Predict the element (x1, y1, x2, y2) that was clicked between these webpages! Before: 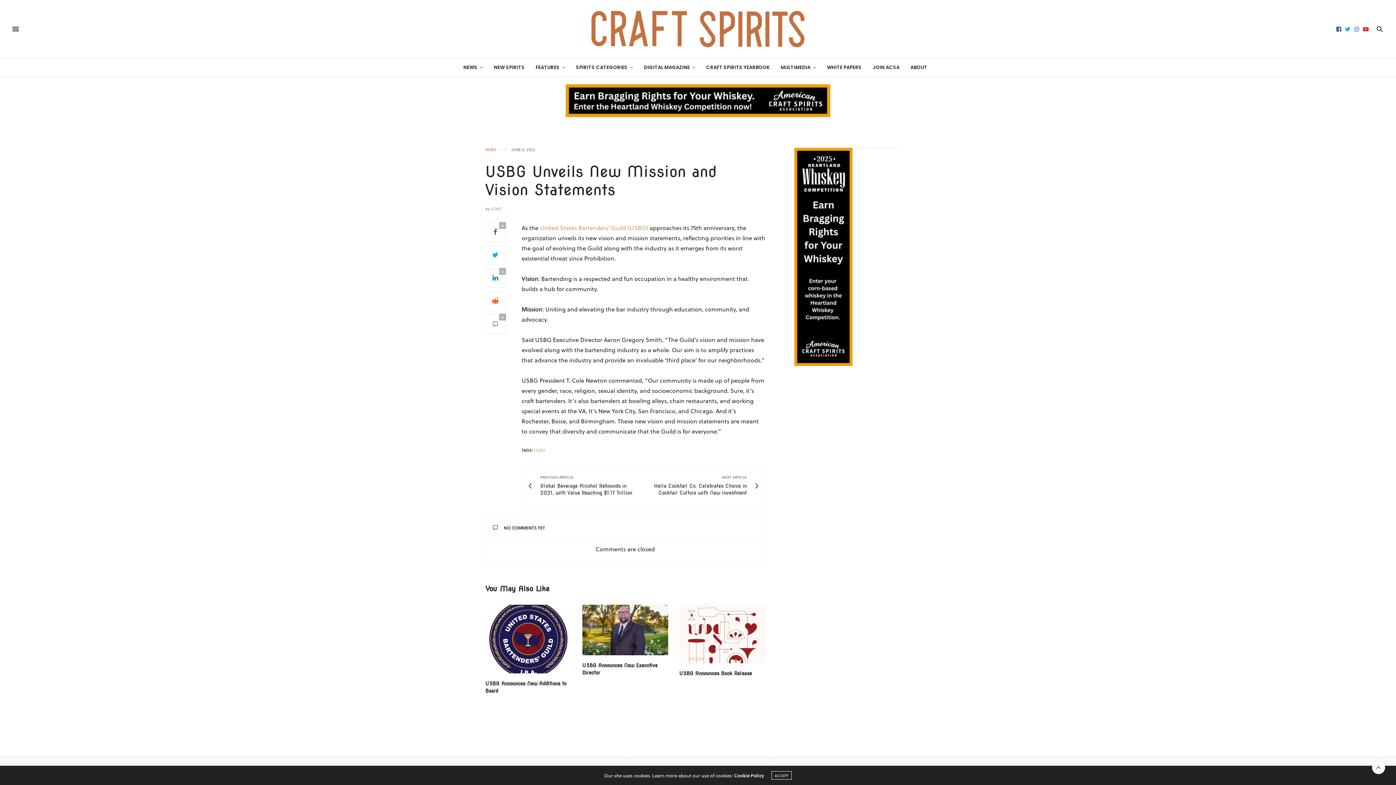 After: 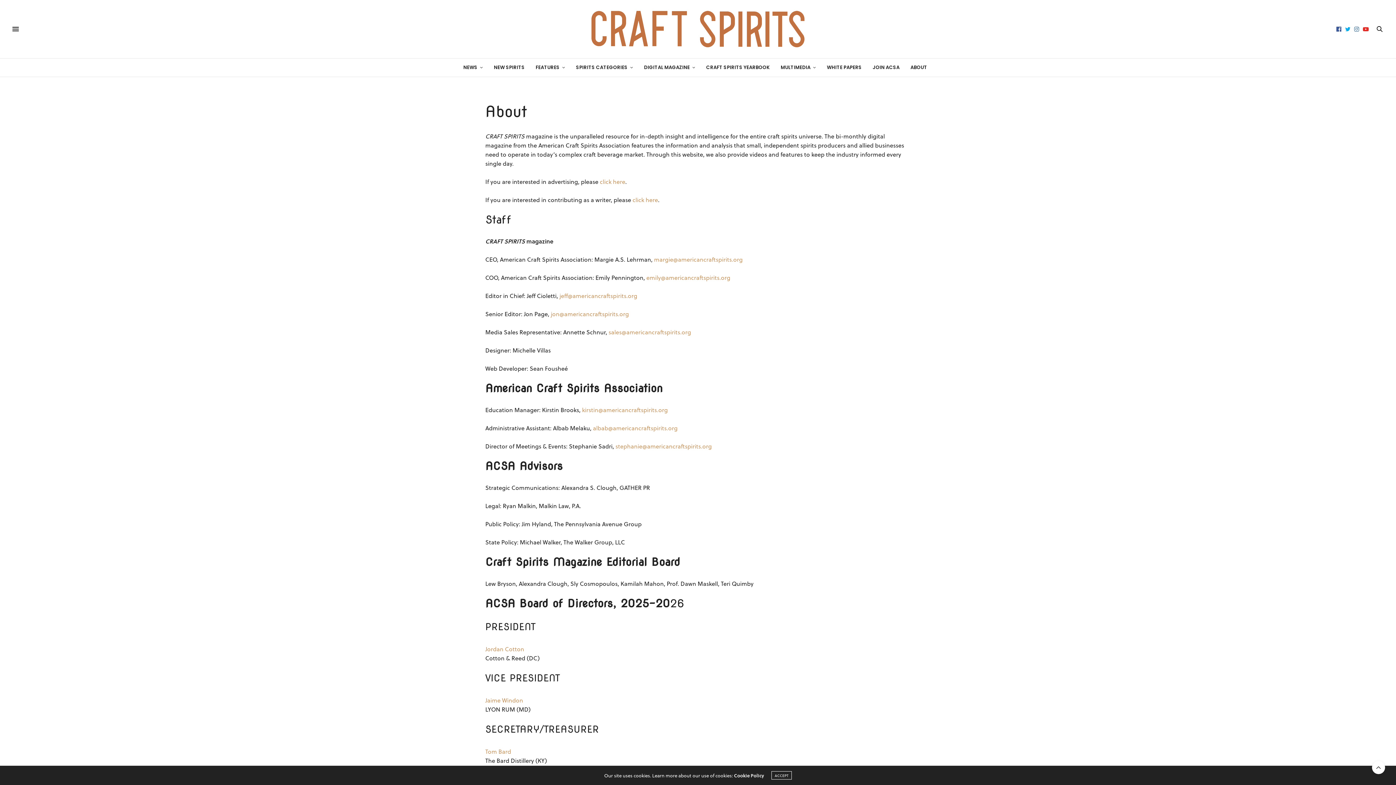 Action: label: ABOUT bbox: (910, 58, 927, 76)